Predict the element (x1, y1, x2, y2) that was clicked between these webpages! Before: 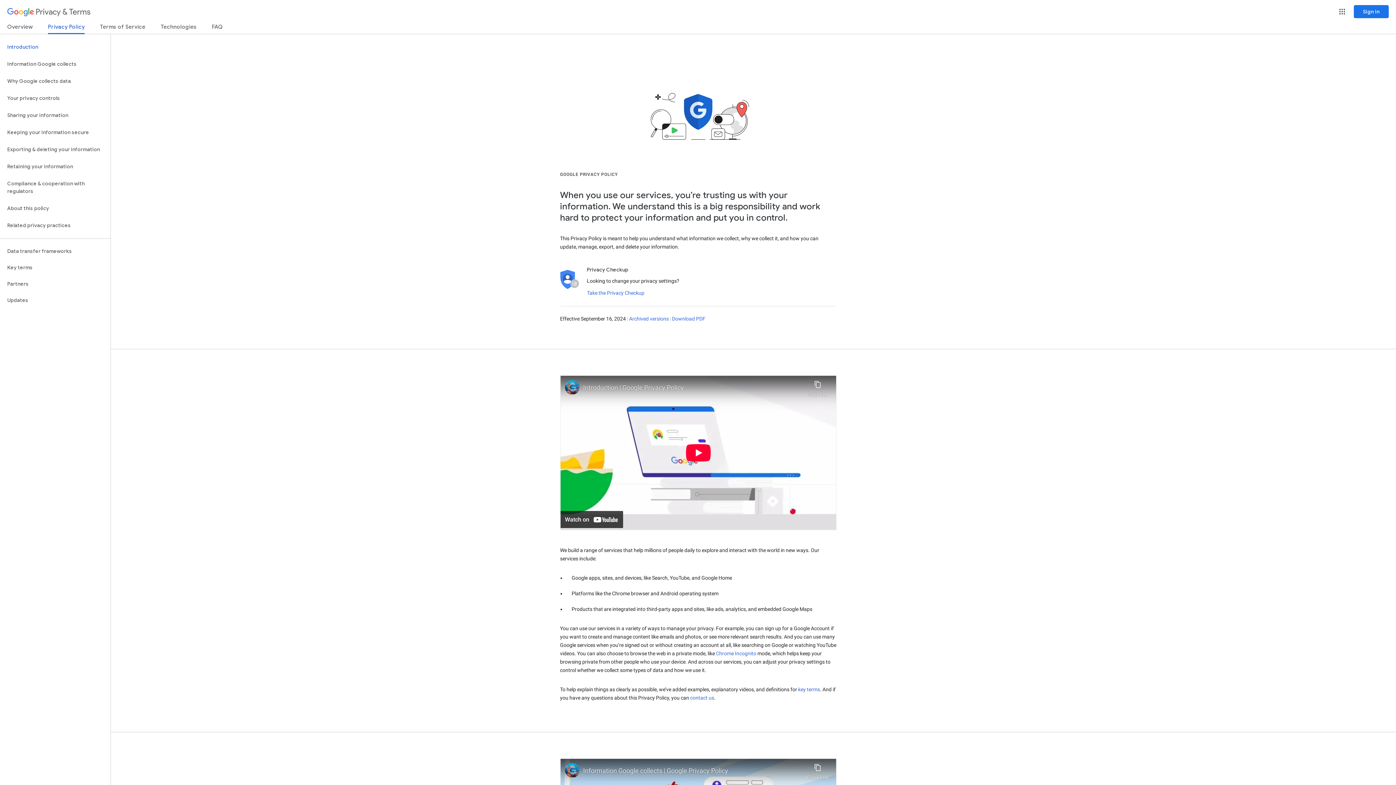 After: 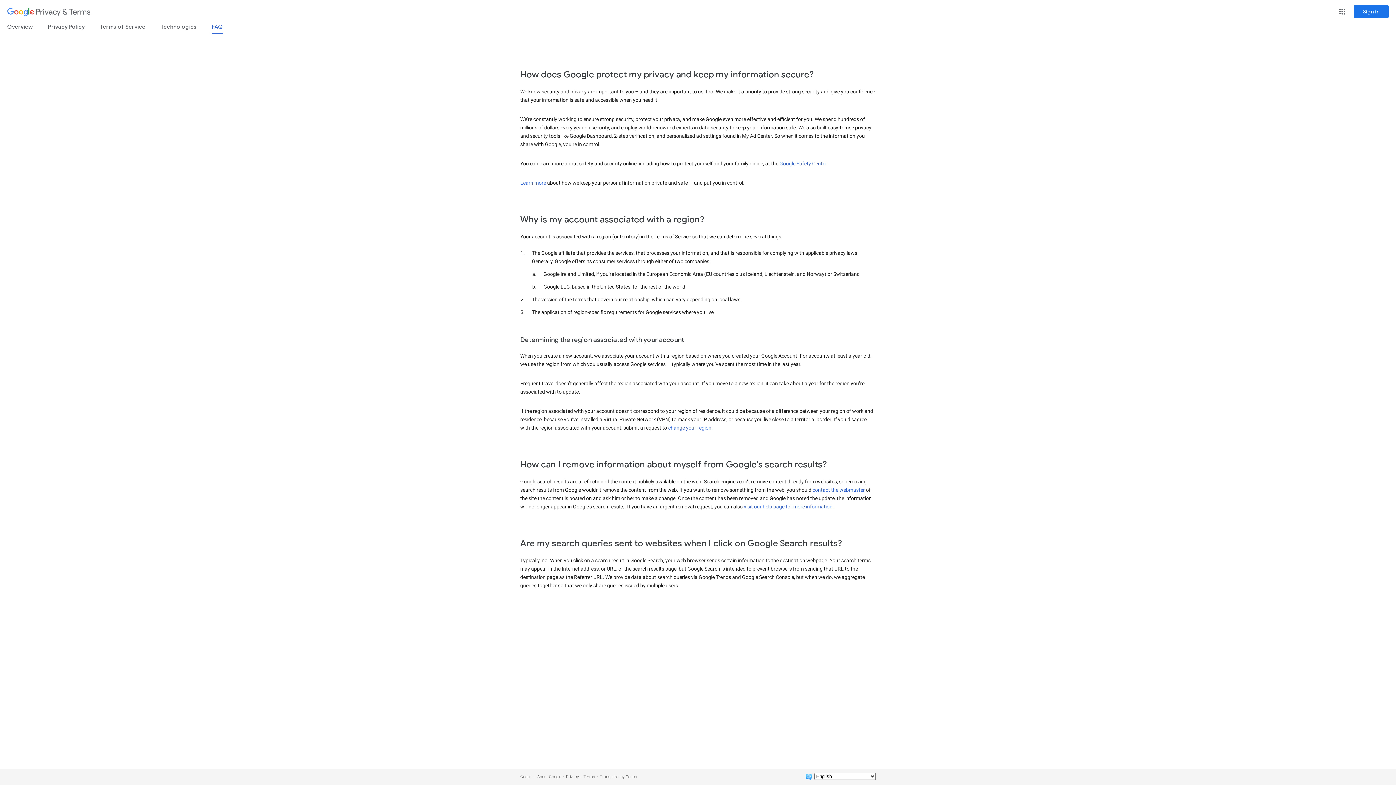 Action: bbox: (212, 23, 222, 33) label: FAQ